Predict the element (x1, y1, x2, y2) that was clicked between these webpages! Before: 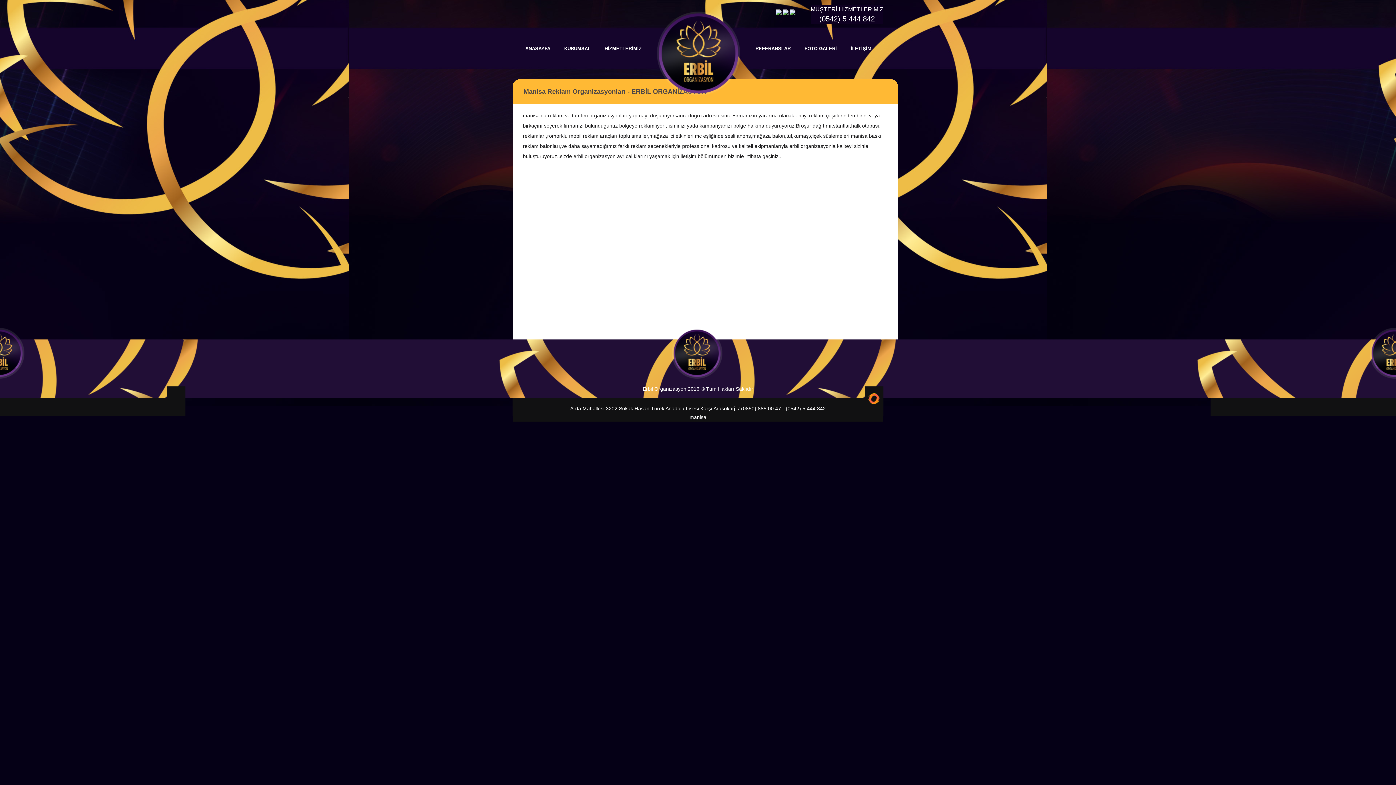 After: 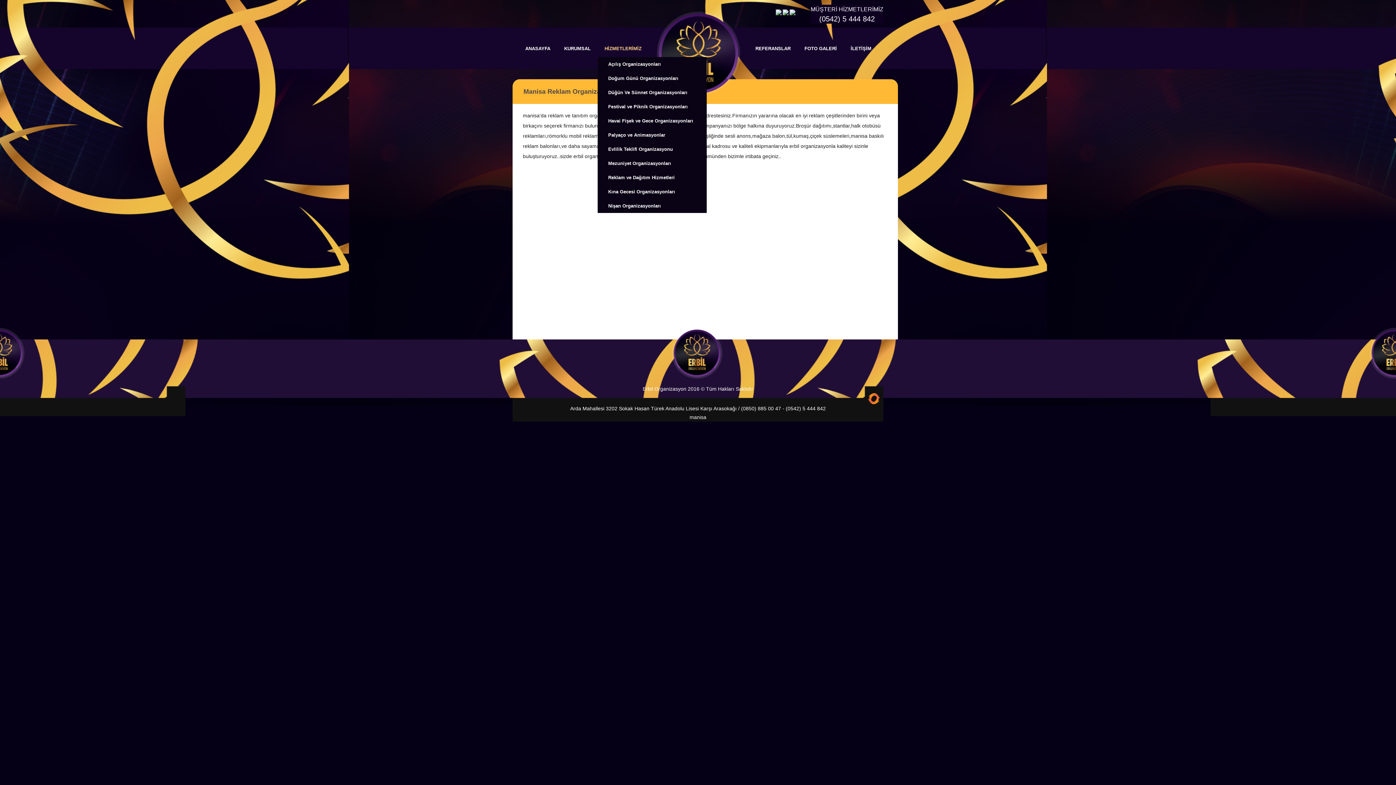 Action: bbox: (597, 46, 648, 50) label: HİZMETLERİMİZ